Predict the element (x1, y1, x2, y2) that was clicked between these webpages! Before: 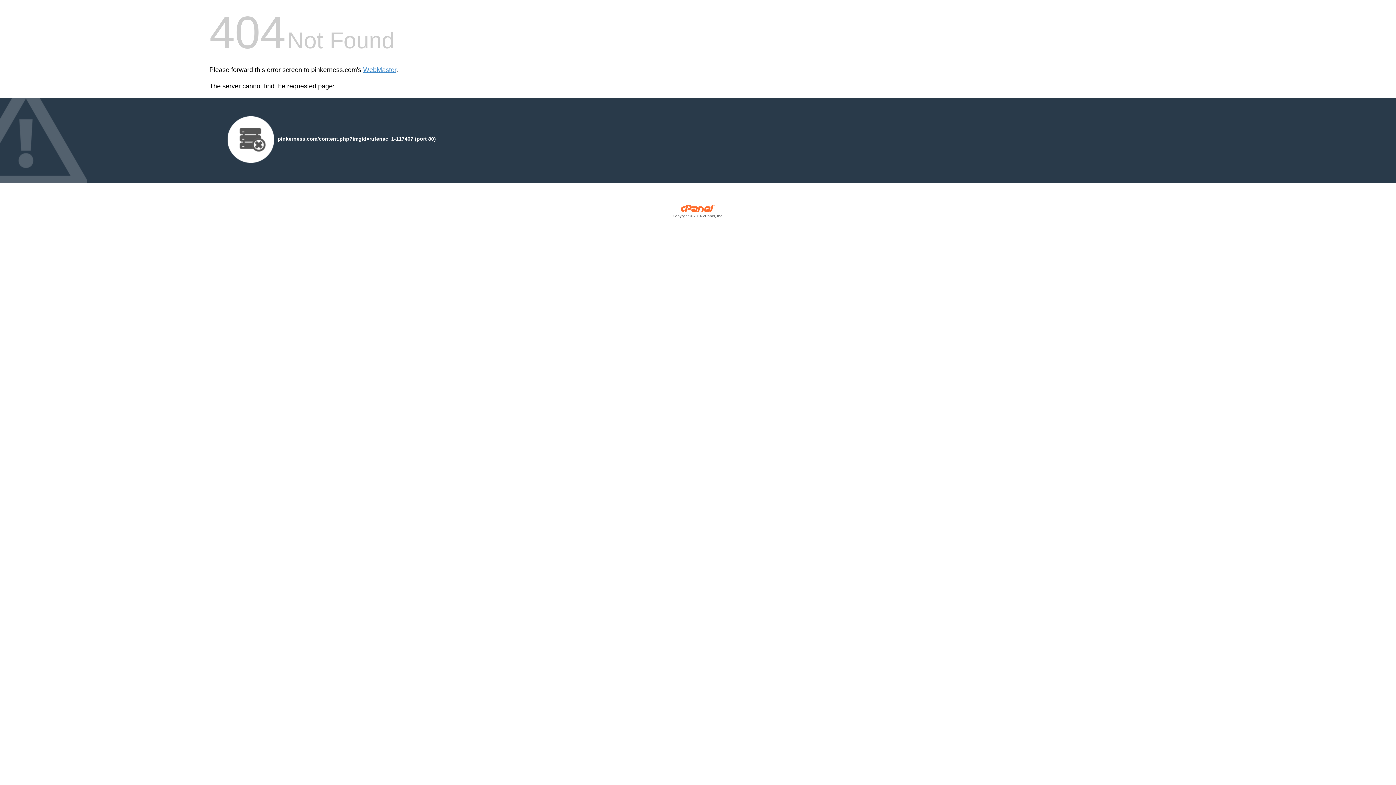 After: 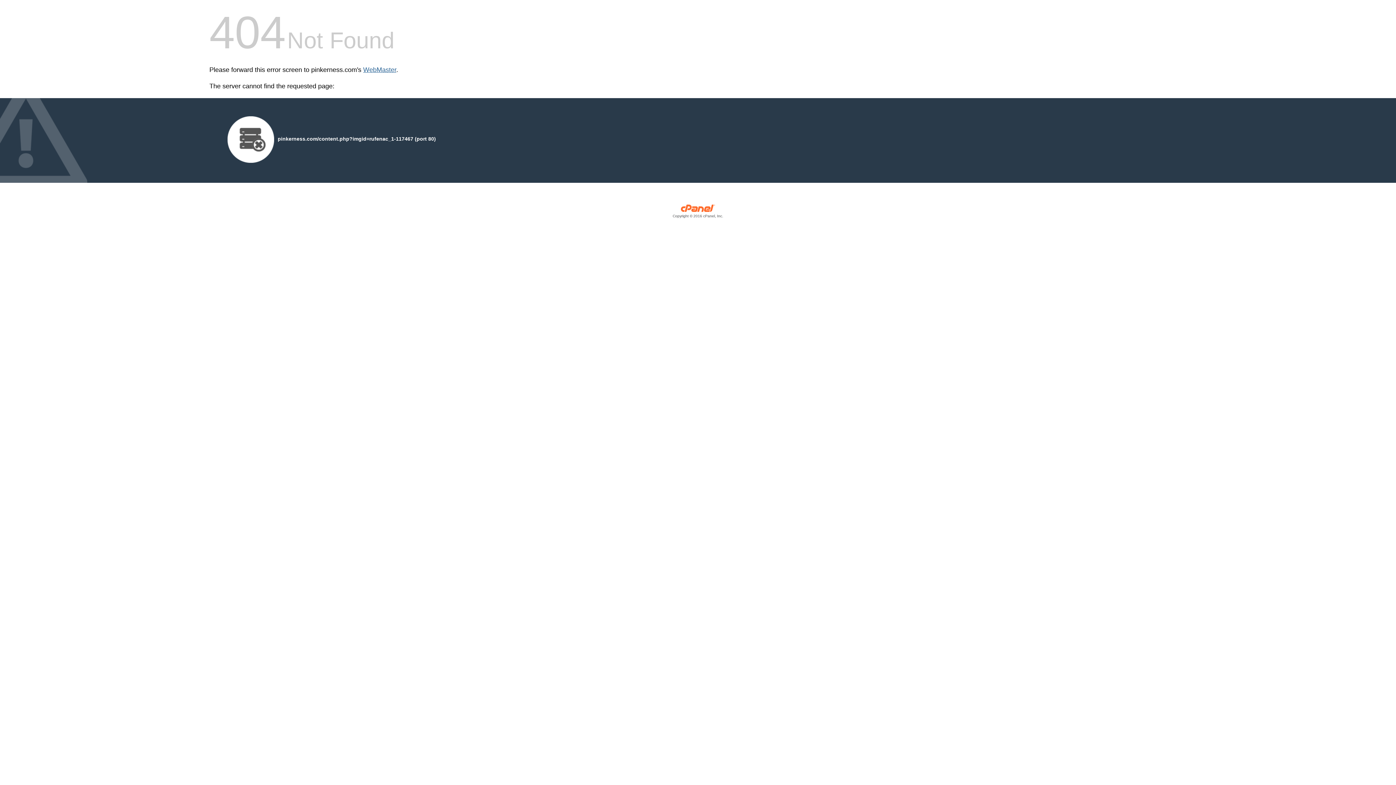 Action: label: WebMaster bbox: (363, 66, 396, 73)